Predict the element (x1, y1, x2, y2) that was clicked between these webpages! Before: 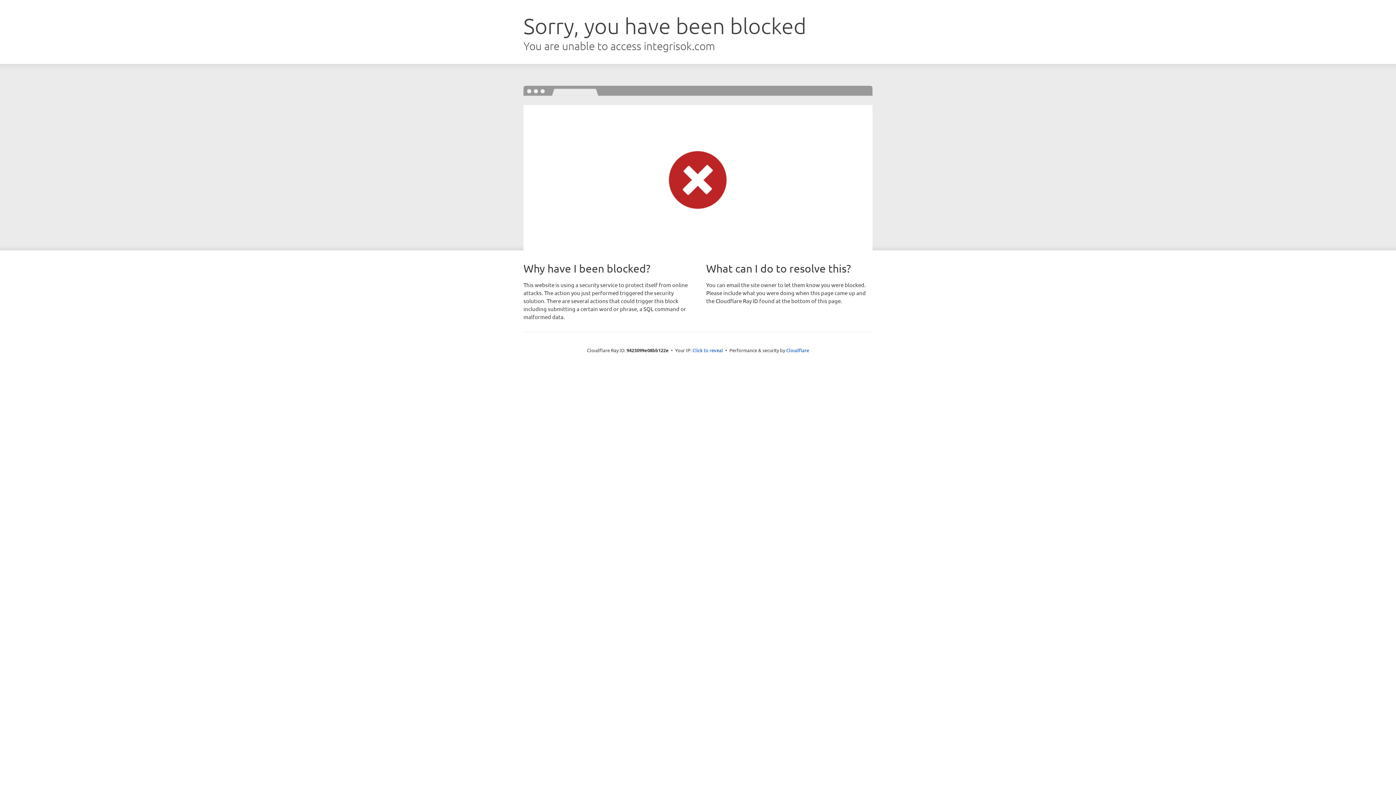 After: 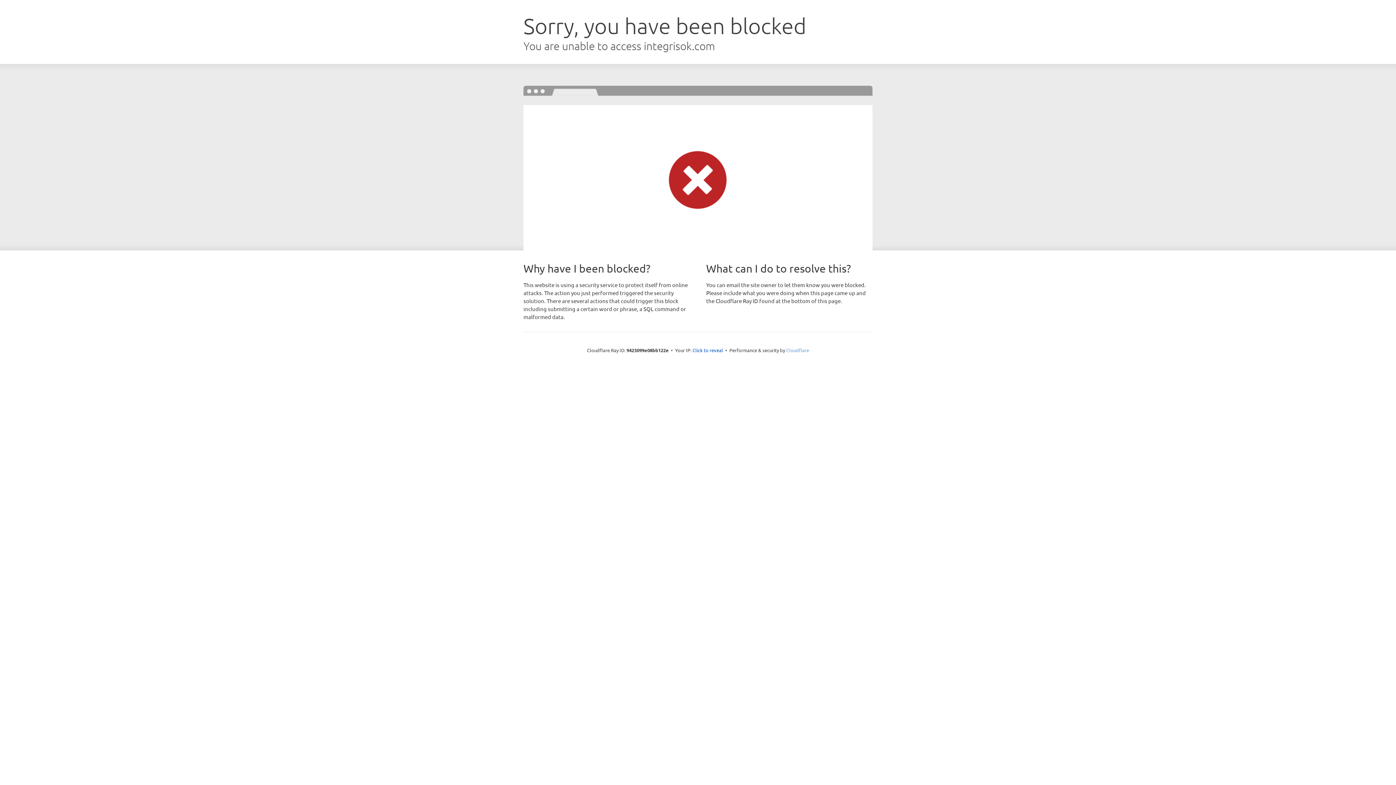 Action: label: Cloudflare bbox: (786, 347, 809, 353)